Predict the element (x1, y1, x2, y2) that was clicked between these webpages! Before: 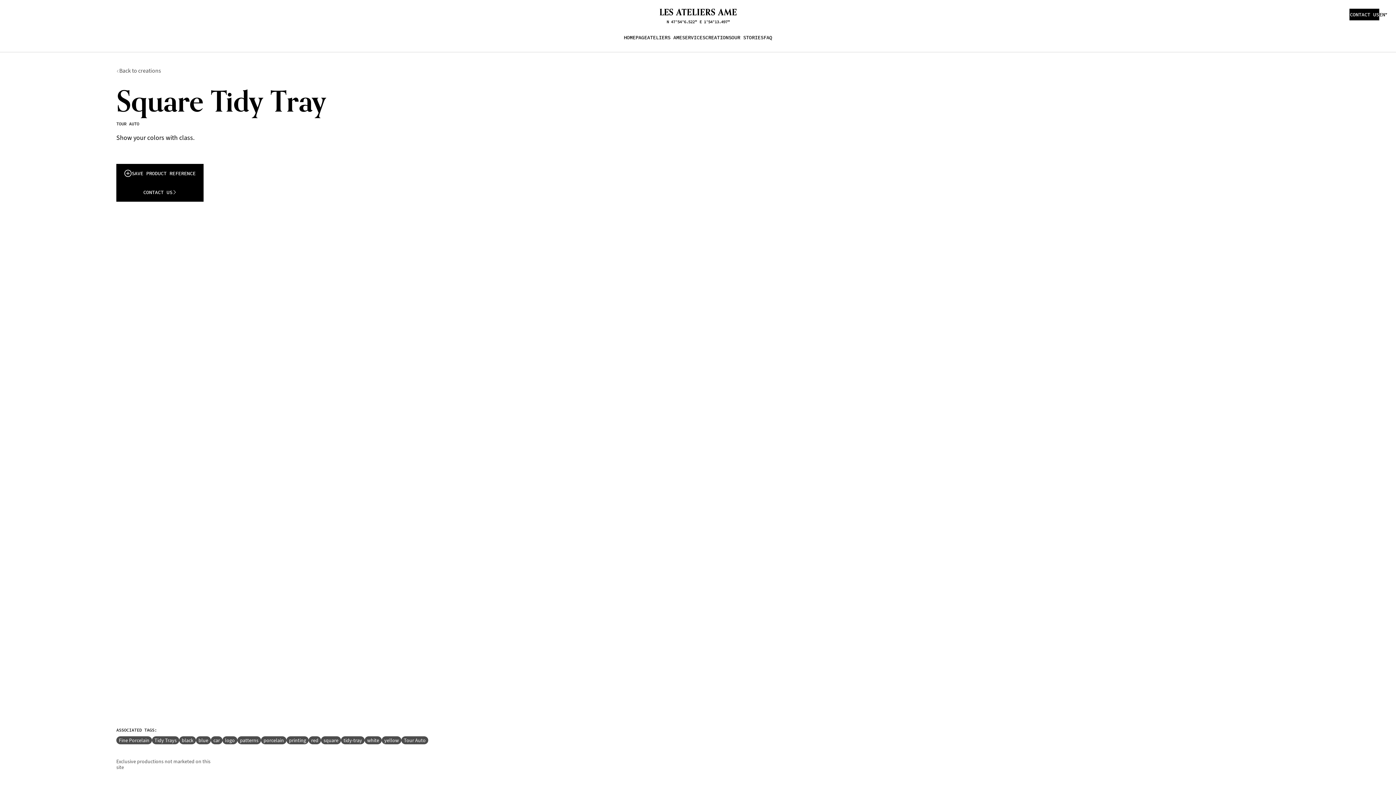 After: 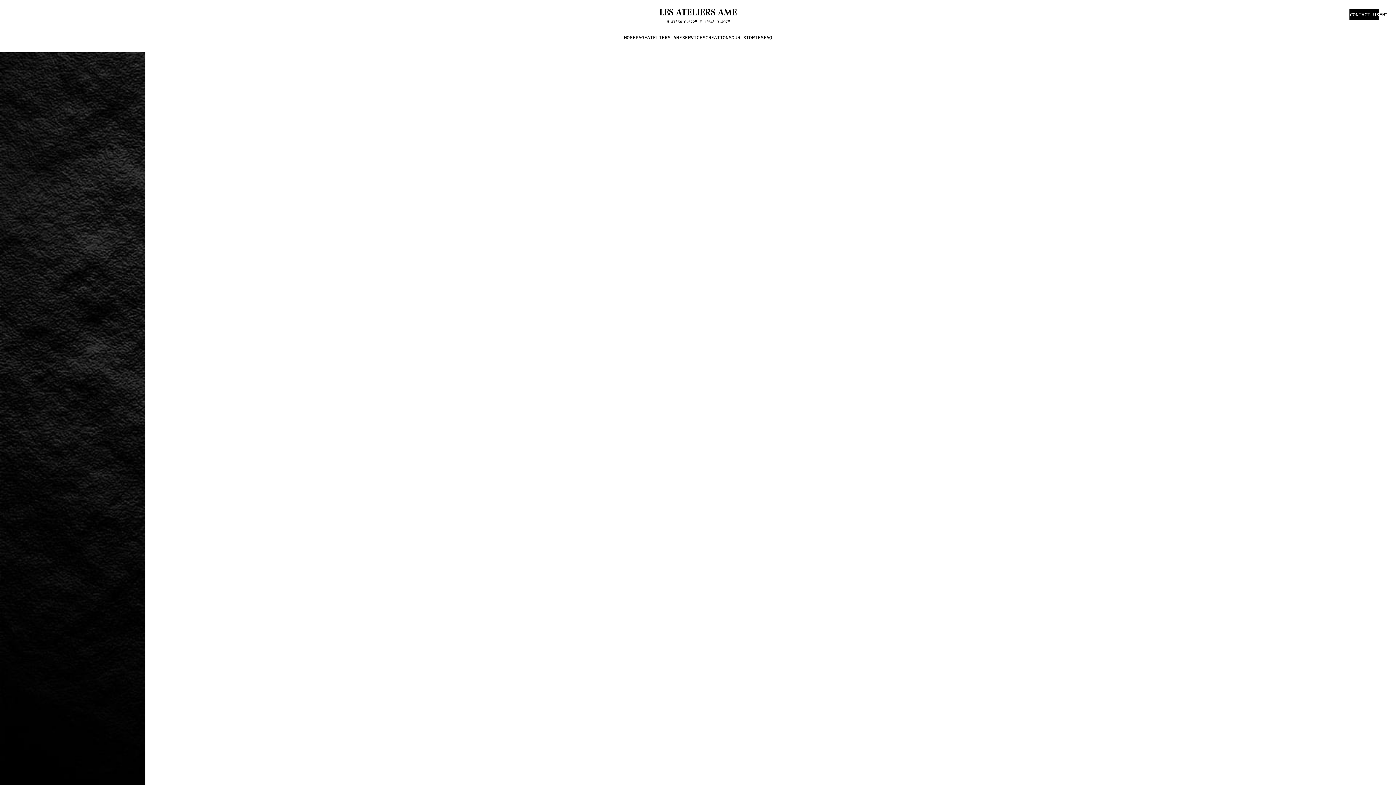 Action: label: Back to creations bbox: (116, 66, 161, 74)